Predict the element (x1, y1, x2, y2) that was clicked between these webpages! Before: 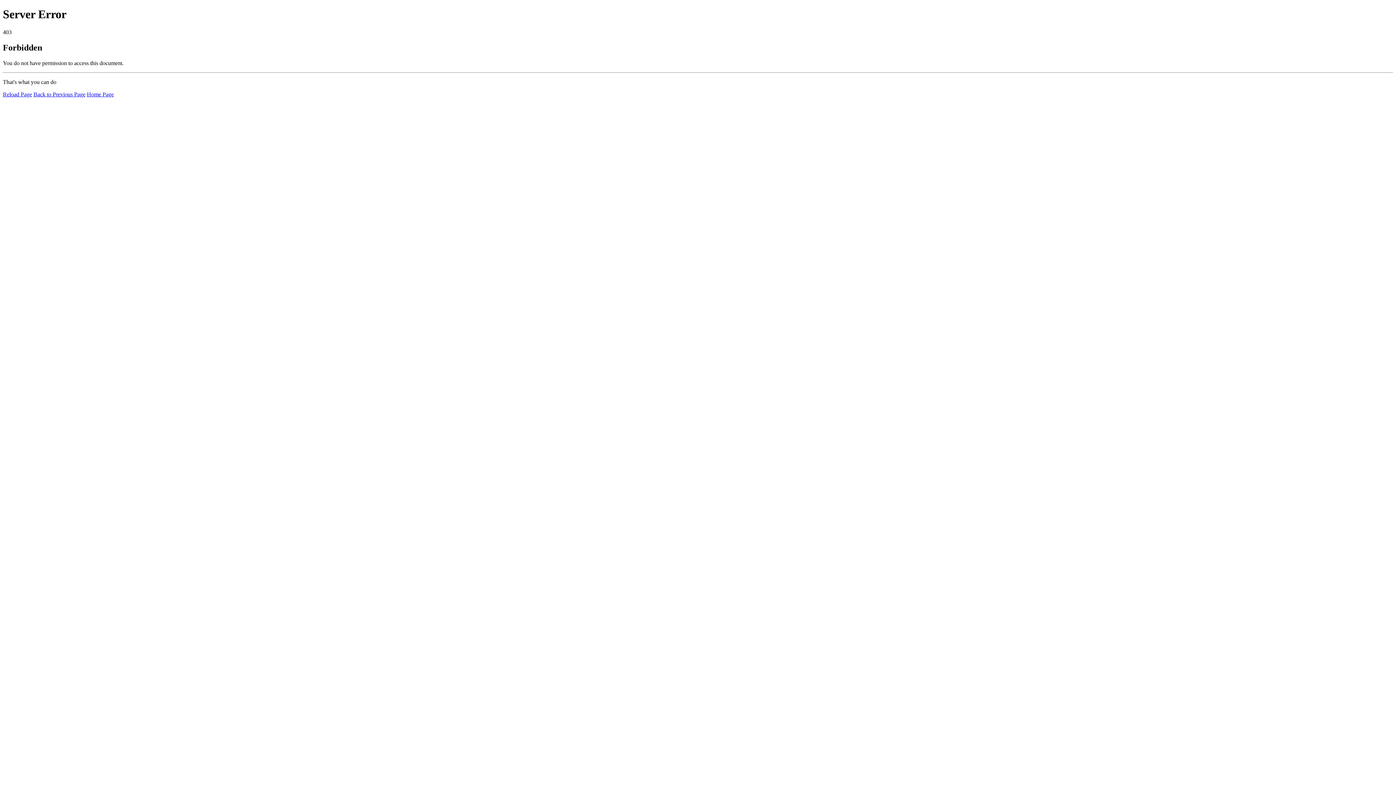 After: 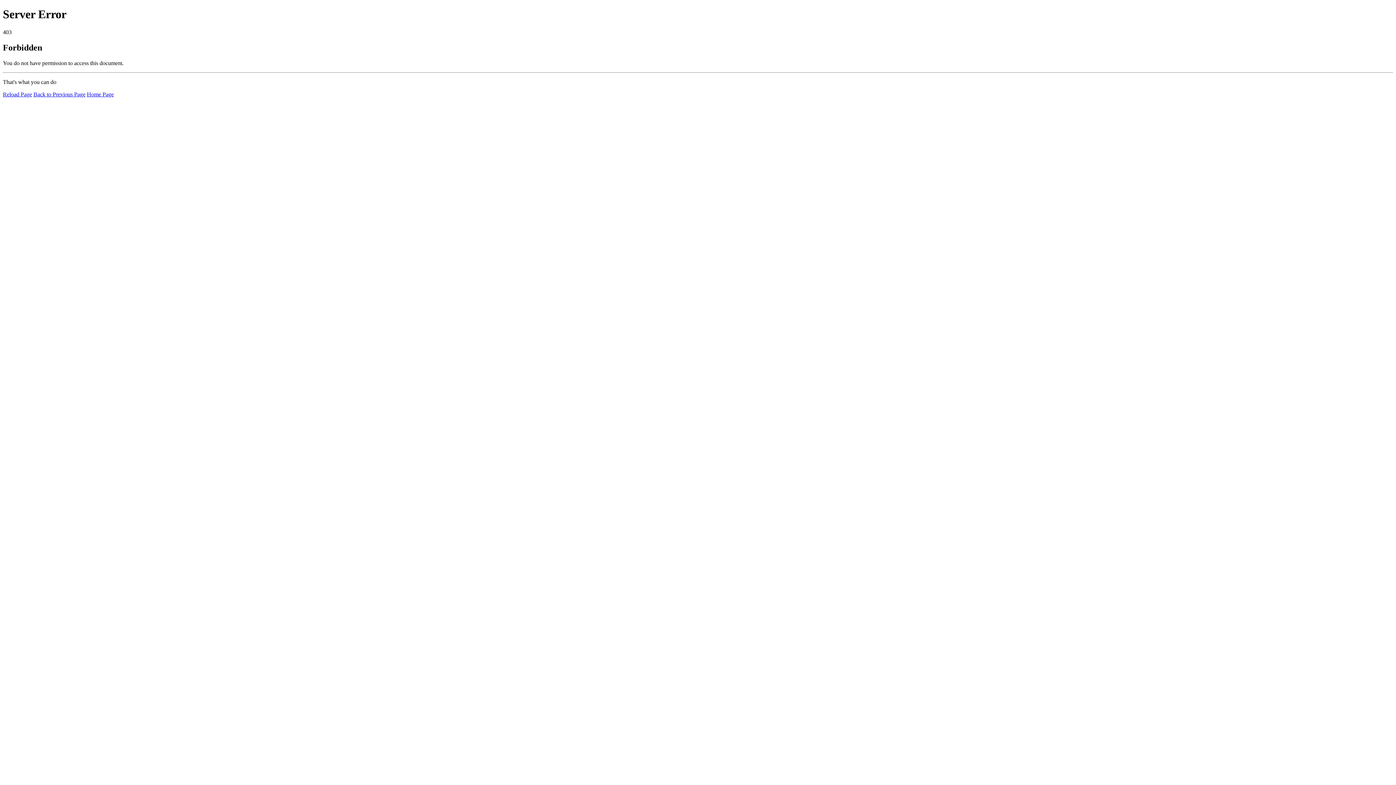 Action: bbox: (2, 91, 32, 97) label: Reload Page